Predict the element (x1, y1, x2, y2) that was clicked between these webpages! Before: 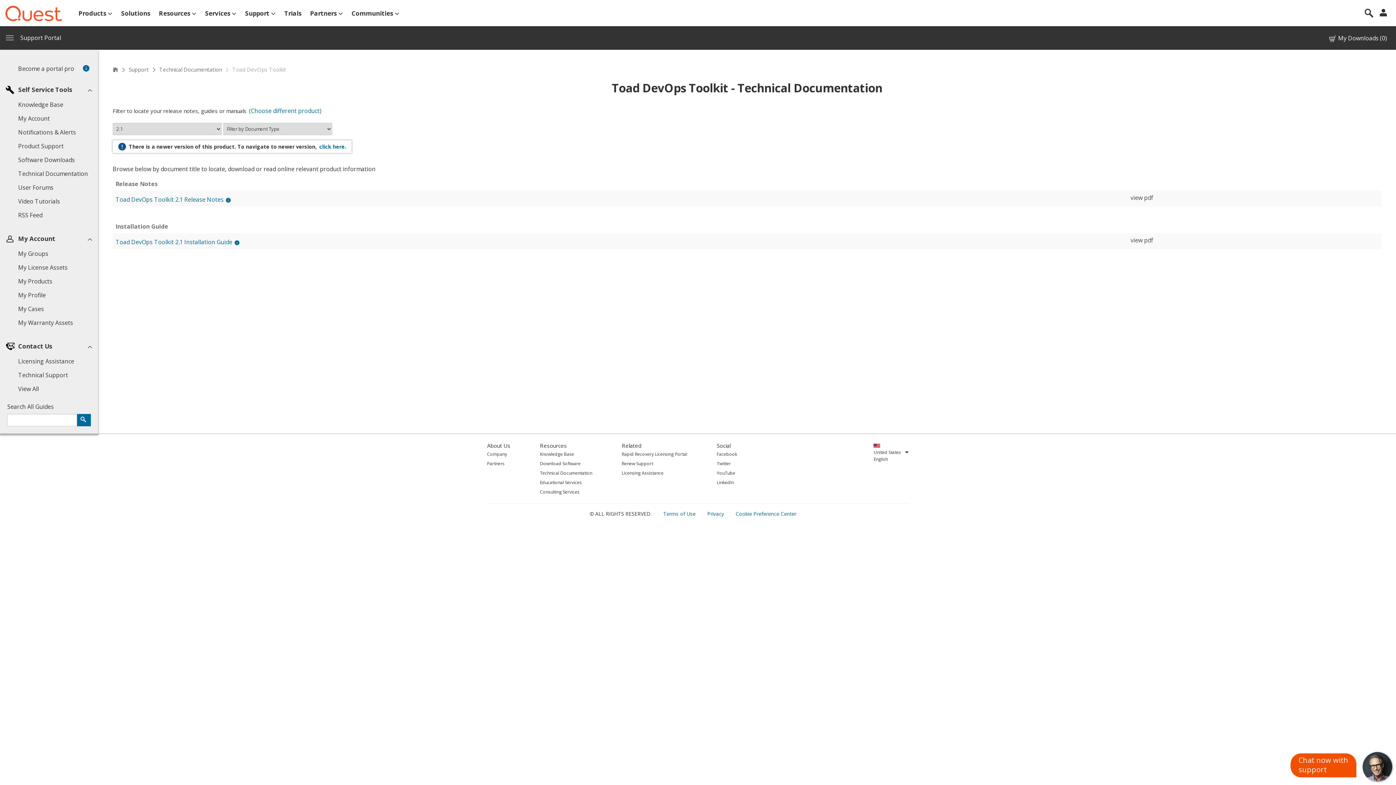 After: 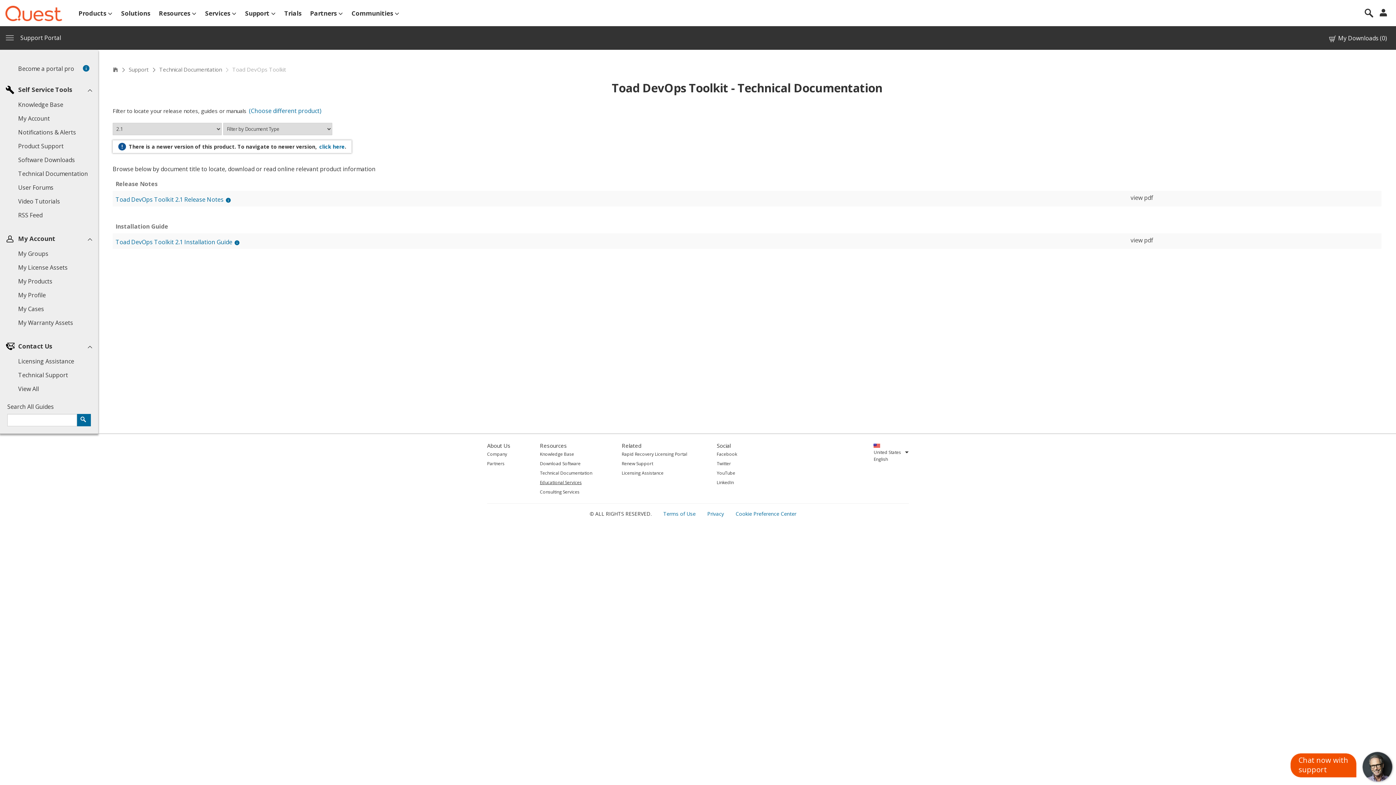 Action: bbox: (540, 478, 592, 486) label: Educational Services